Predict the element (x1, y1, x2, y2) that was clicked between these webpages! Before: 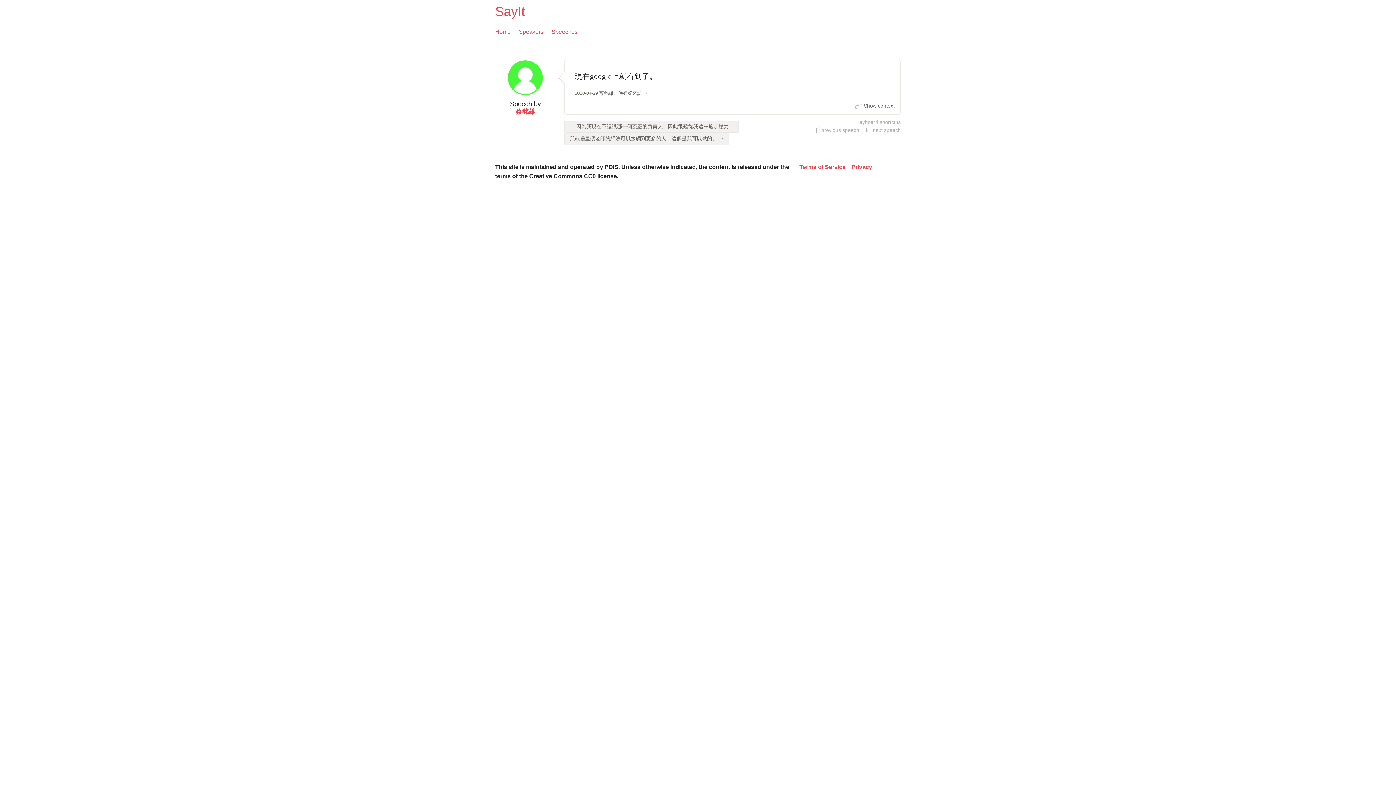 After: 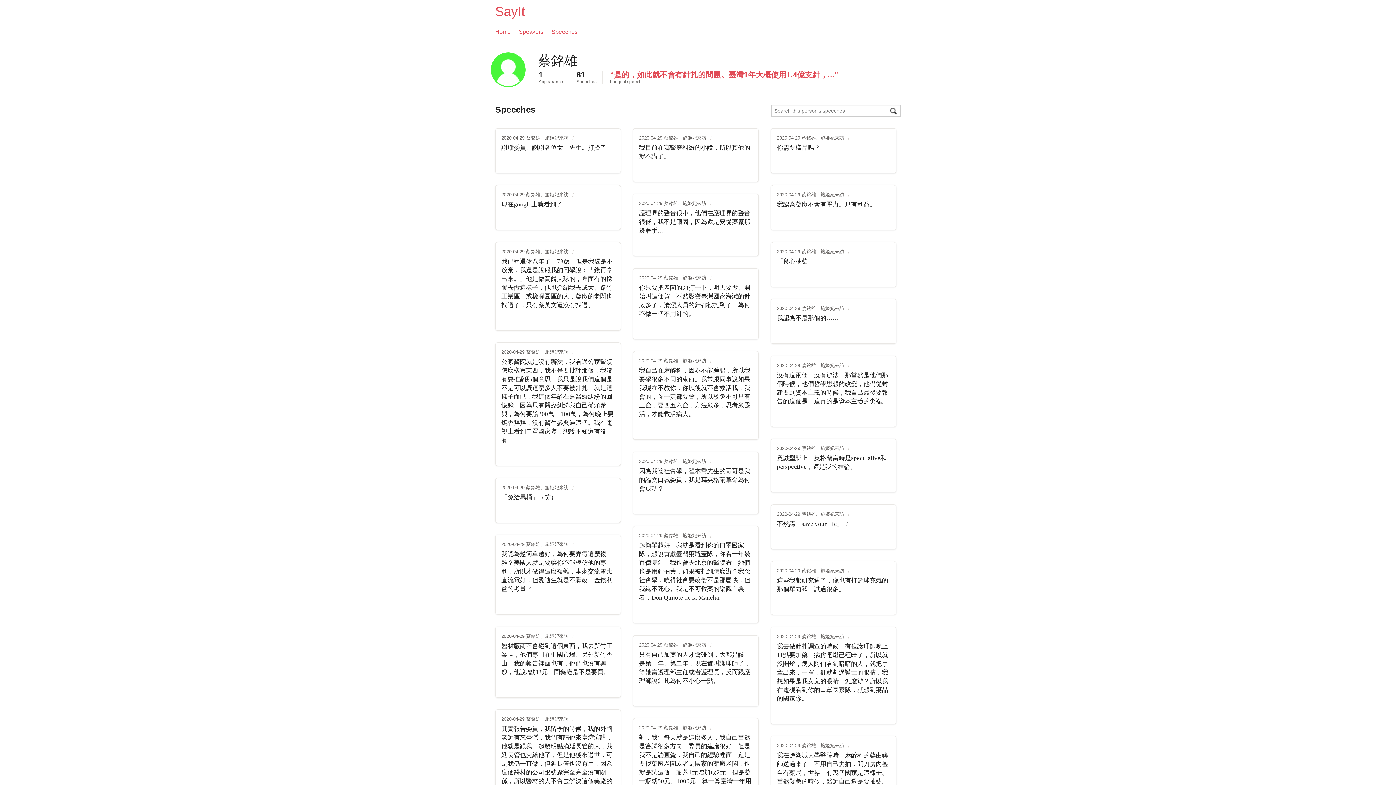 Action: bbox: (497, 60, 553, 95)